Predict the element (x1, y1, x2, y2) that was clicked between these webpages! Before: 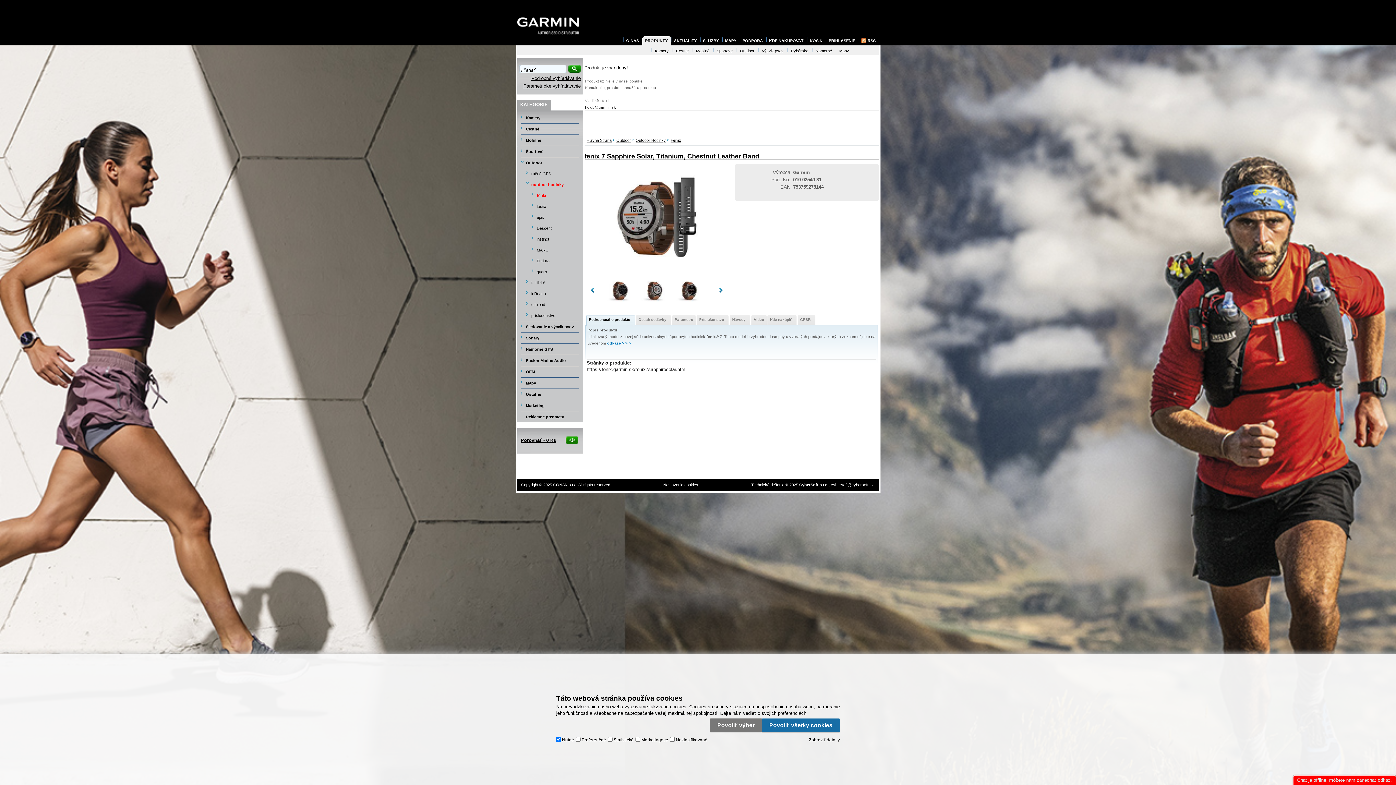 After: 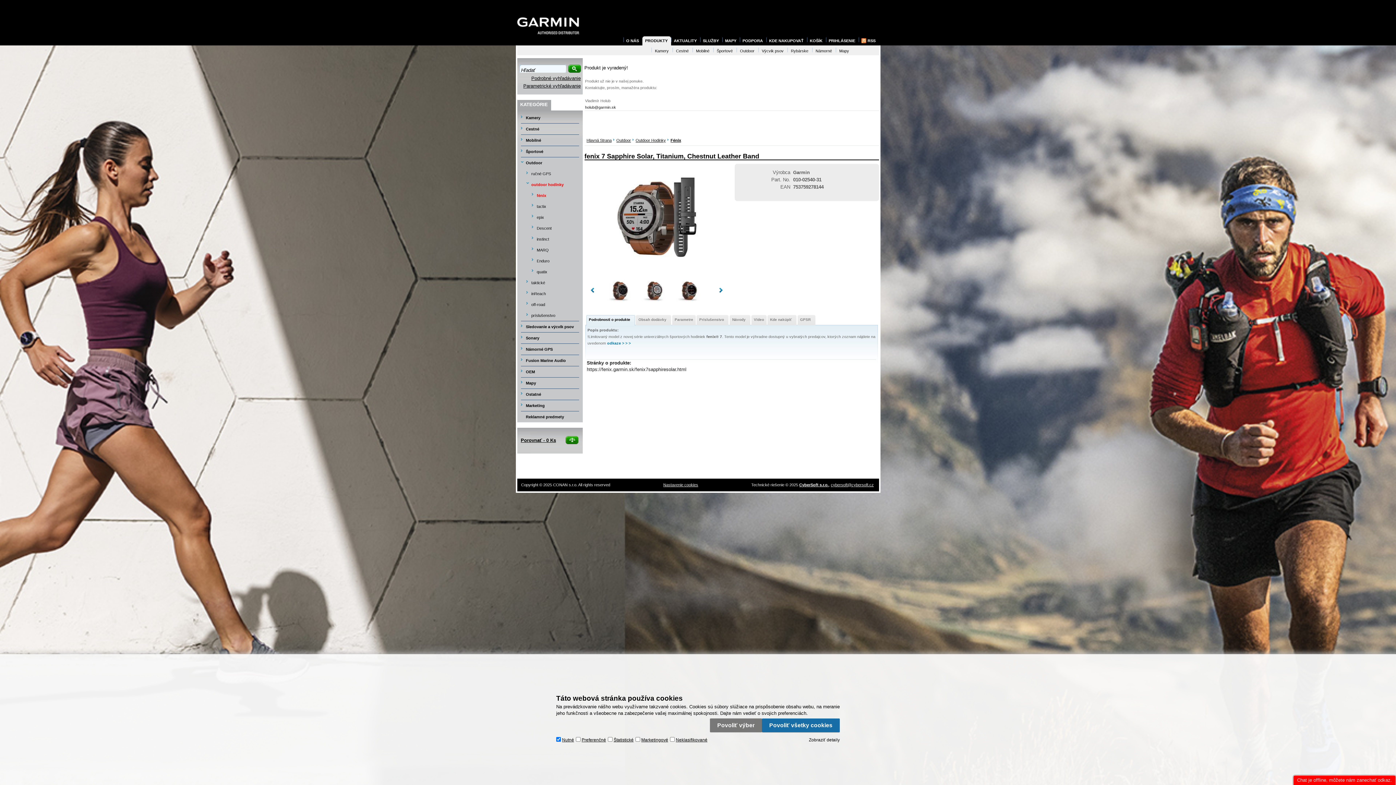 Action: label: Porovnať - 0 Ks bbox: (520, 436, 556, 444)